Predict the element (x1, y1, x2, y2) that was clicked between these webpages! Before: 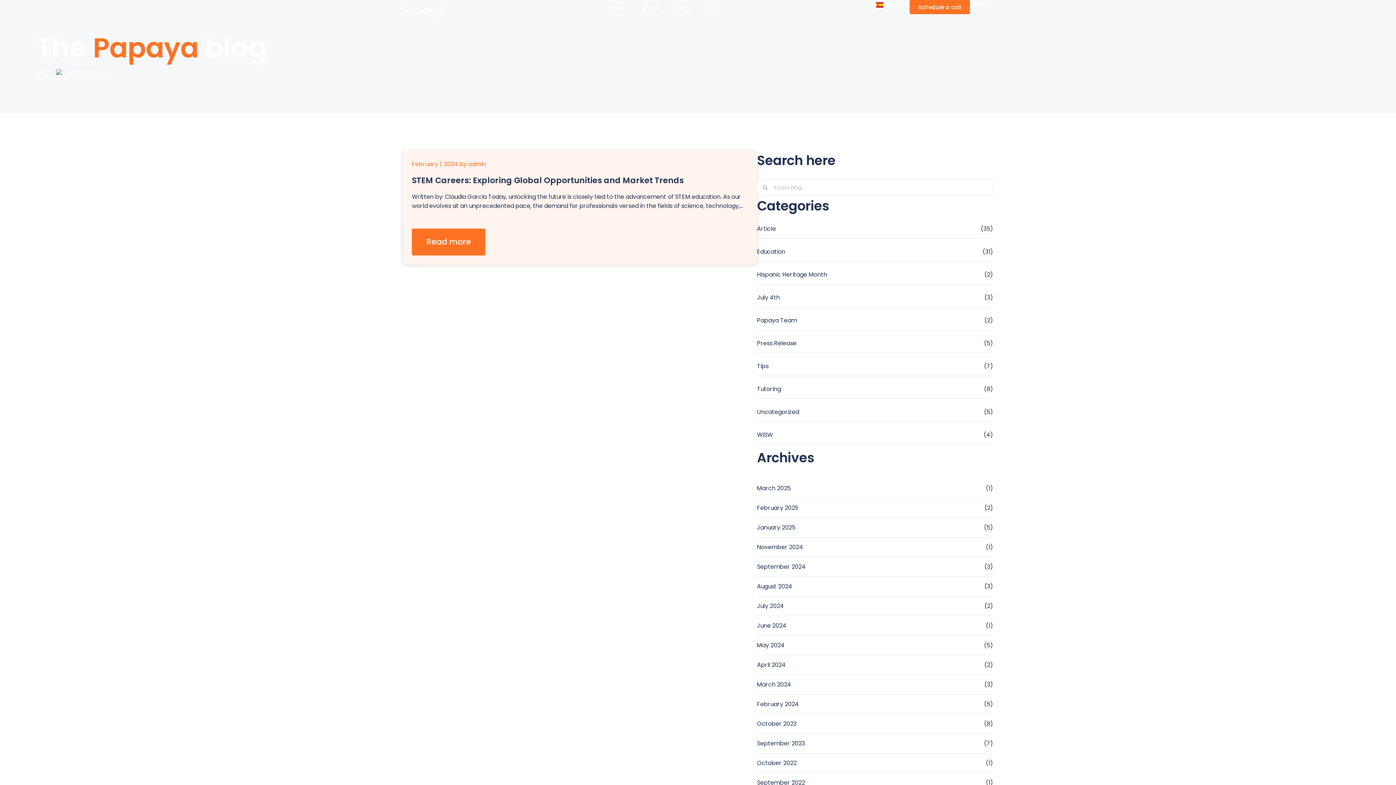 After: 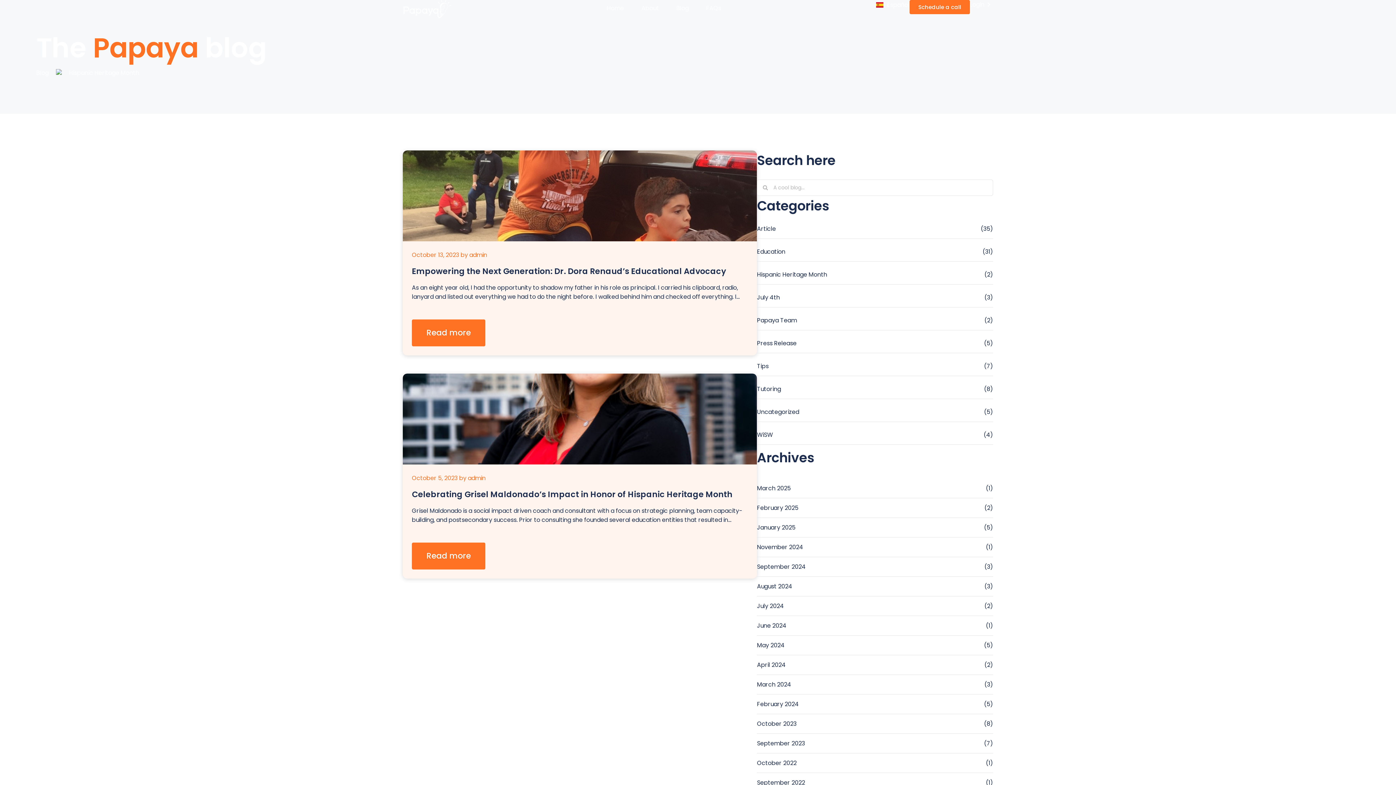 Action: bbox: (757, 270, 827, 279) label: Hispanic Heritage Month